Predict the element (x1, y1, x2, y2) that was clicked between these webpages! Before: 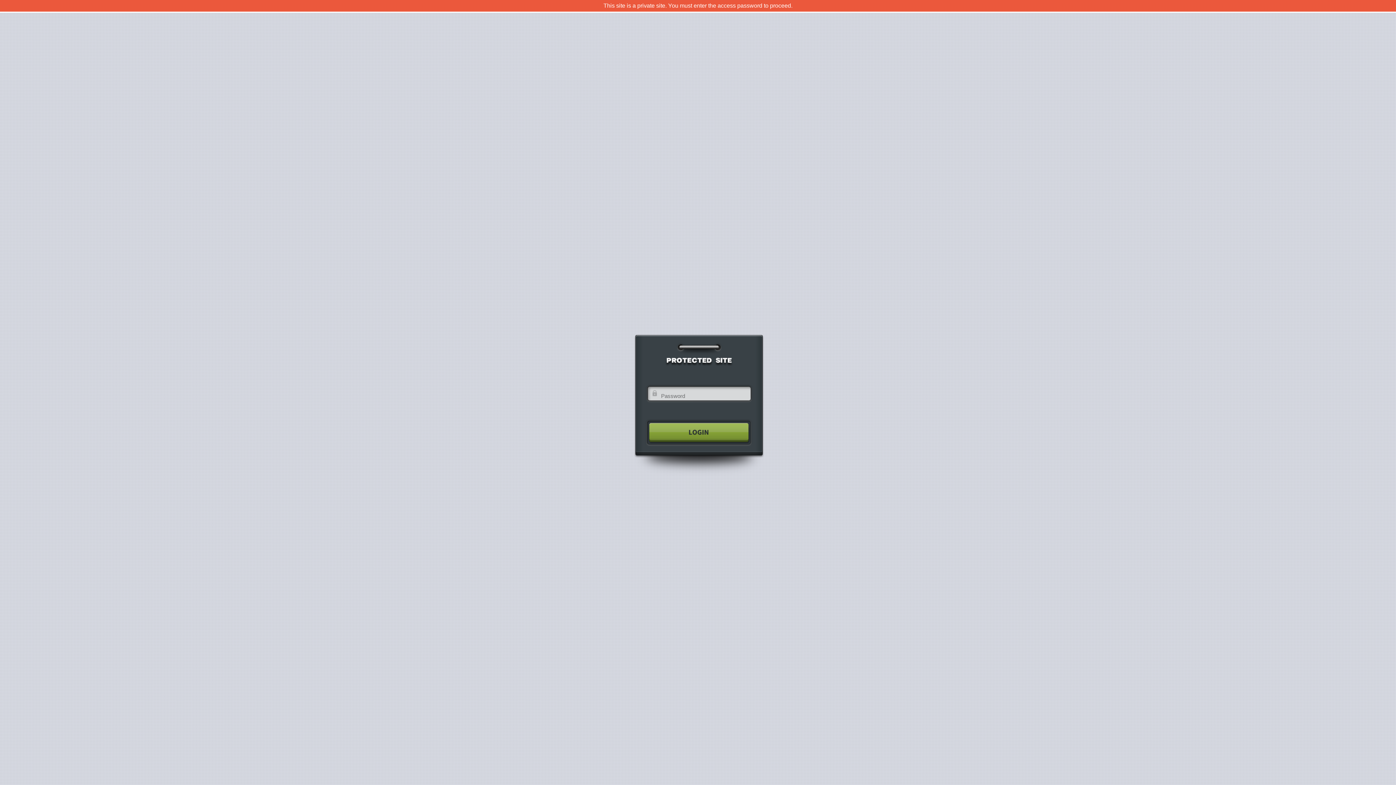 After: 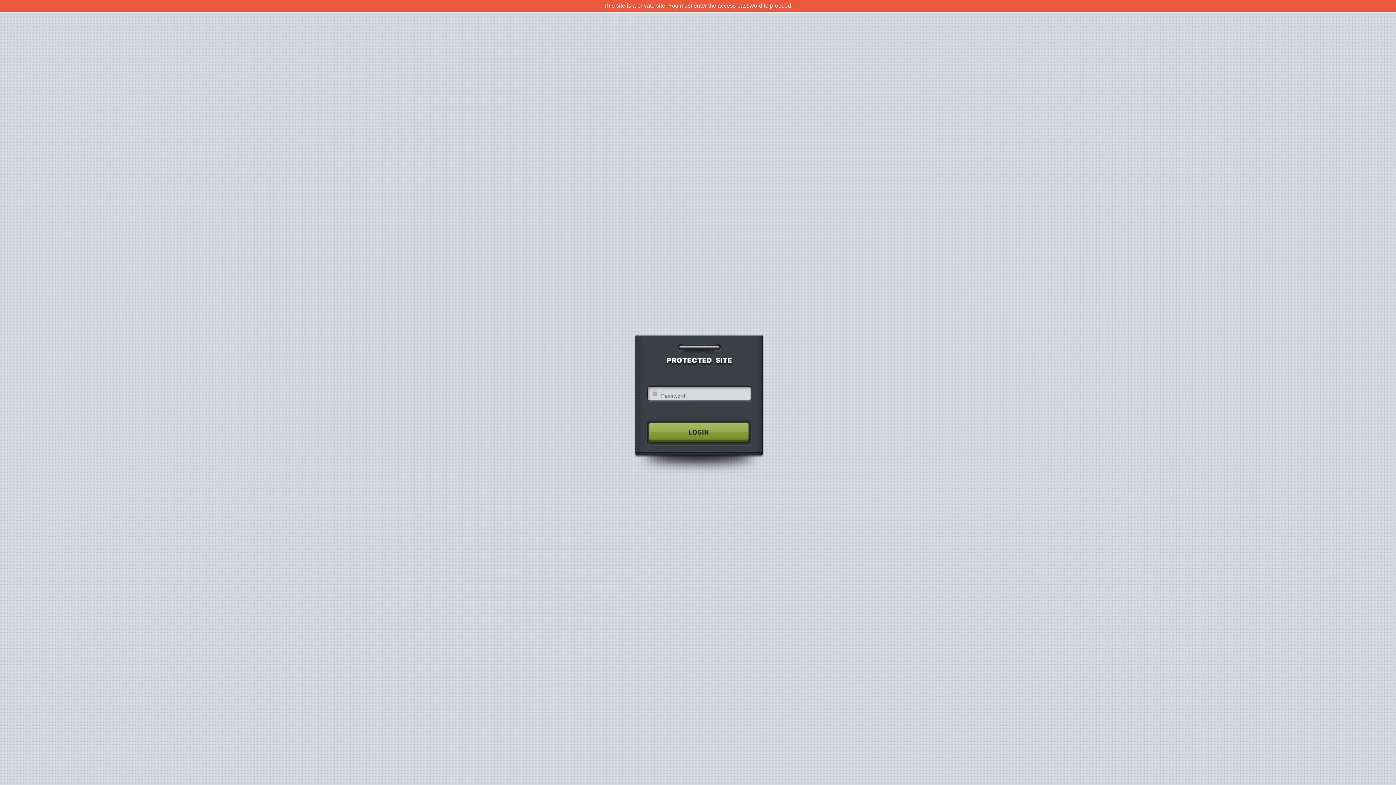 Action: bbox: (640, 417, 755, 448)